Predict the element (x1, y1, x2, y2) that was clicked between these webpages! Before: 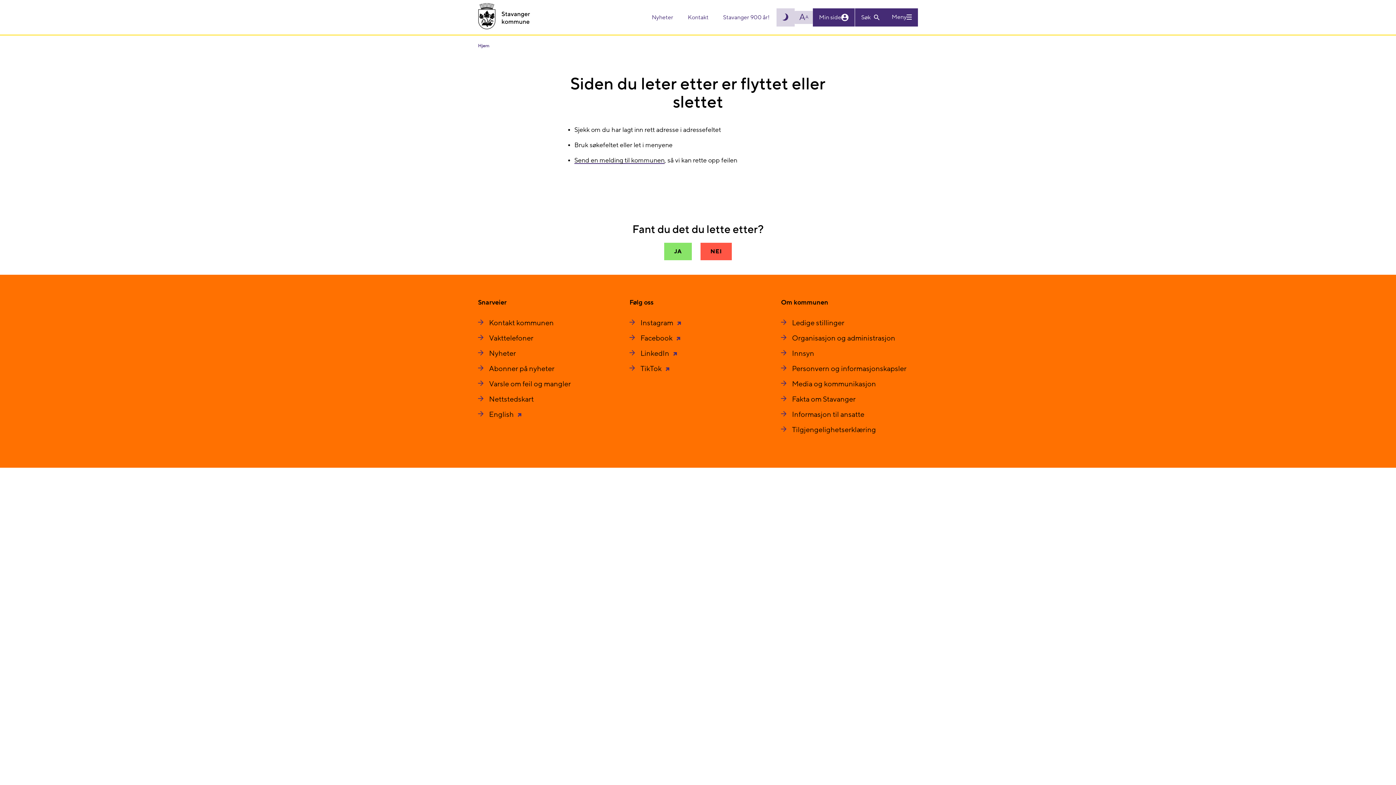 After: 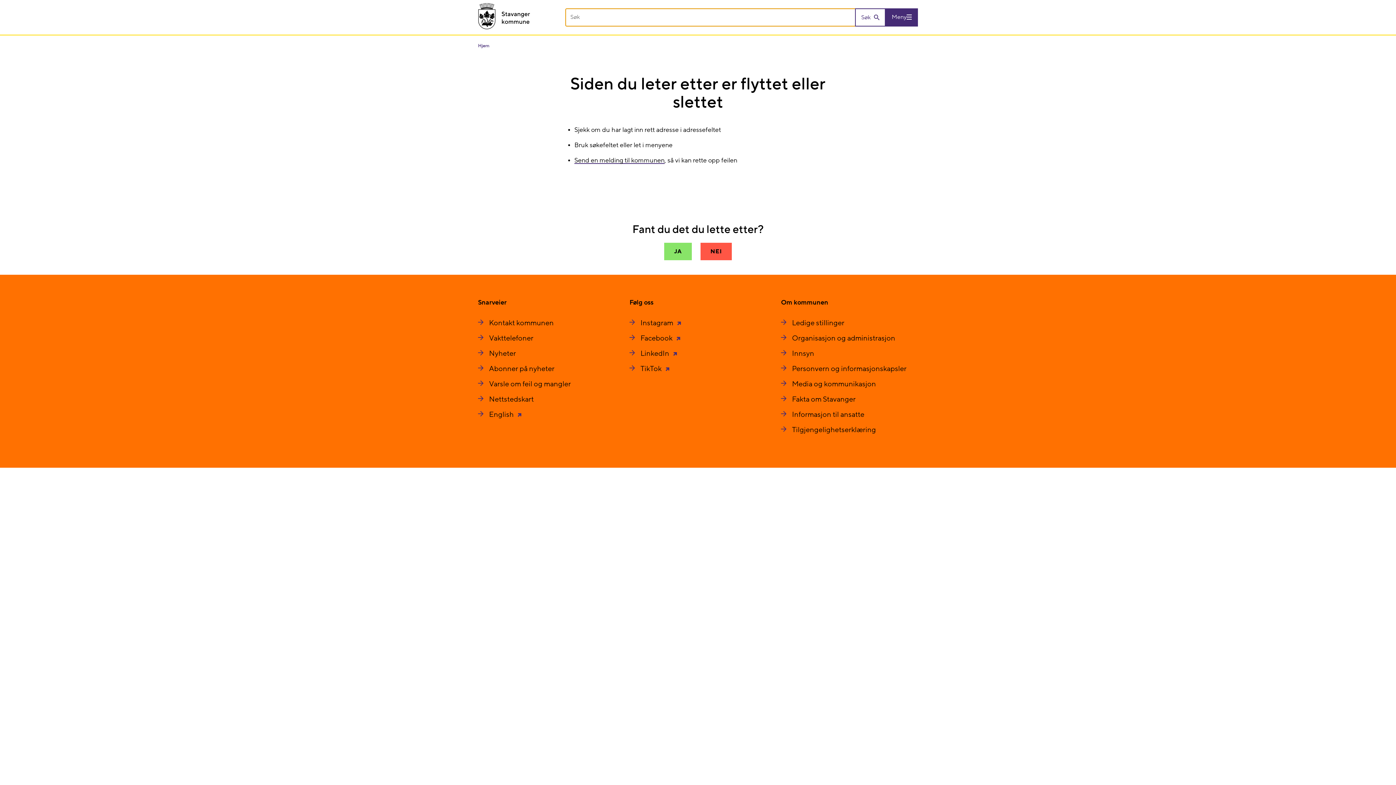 Action: label: Vis eller skjul søkefelt bbox: (855, 8, 885, 26)